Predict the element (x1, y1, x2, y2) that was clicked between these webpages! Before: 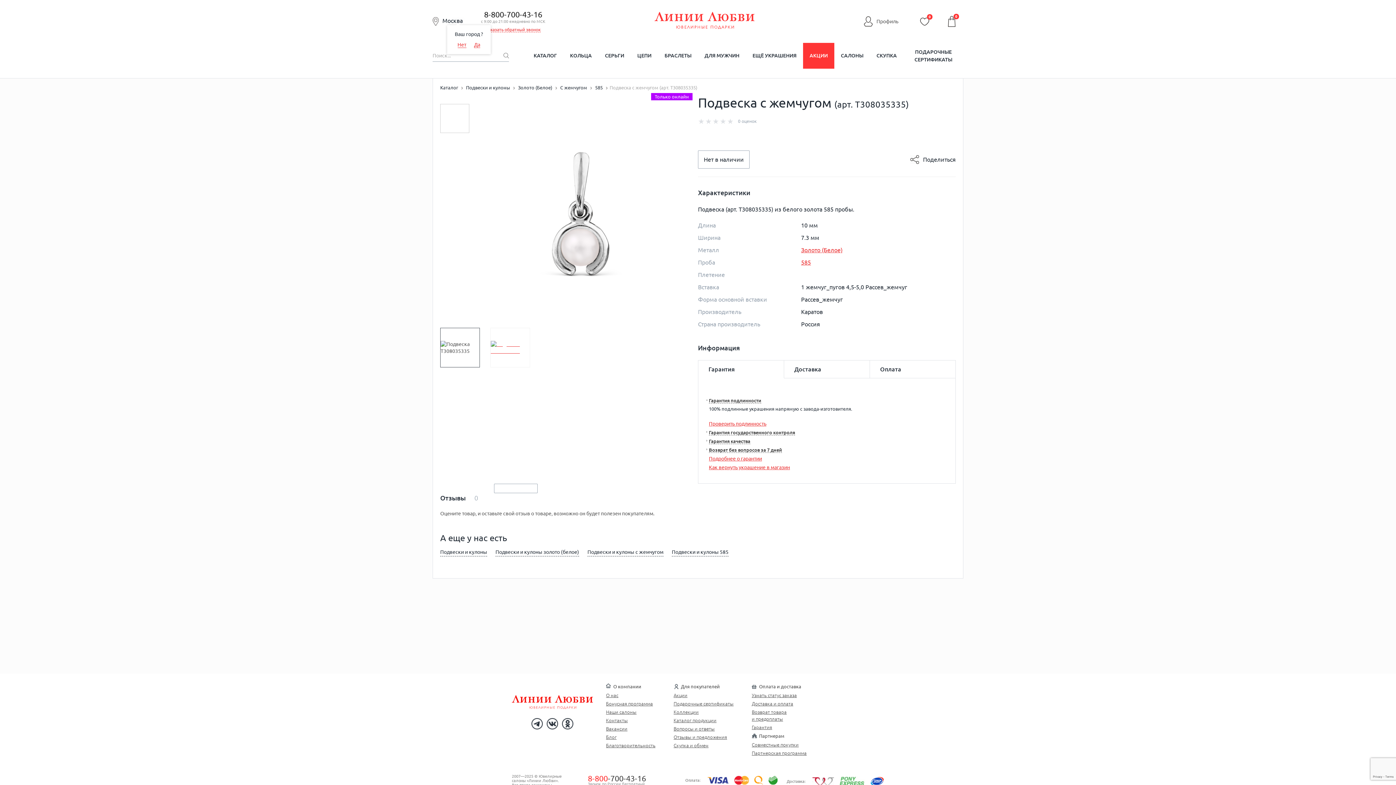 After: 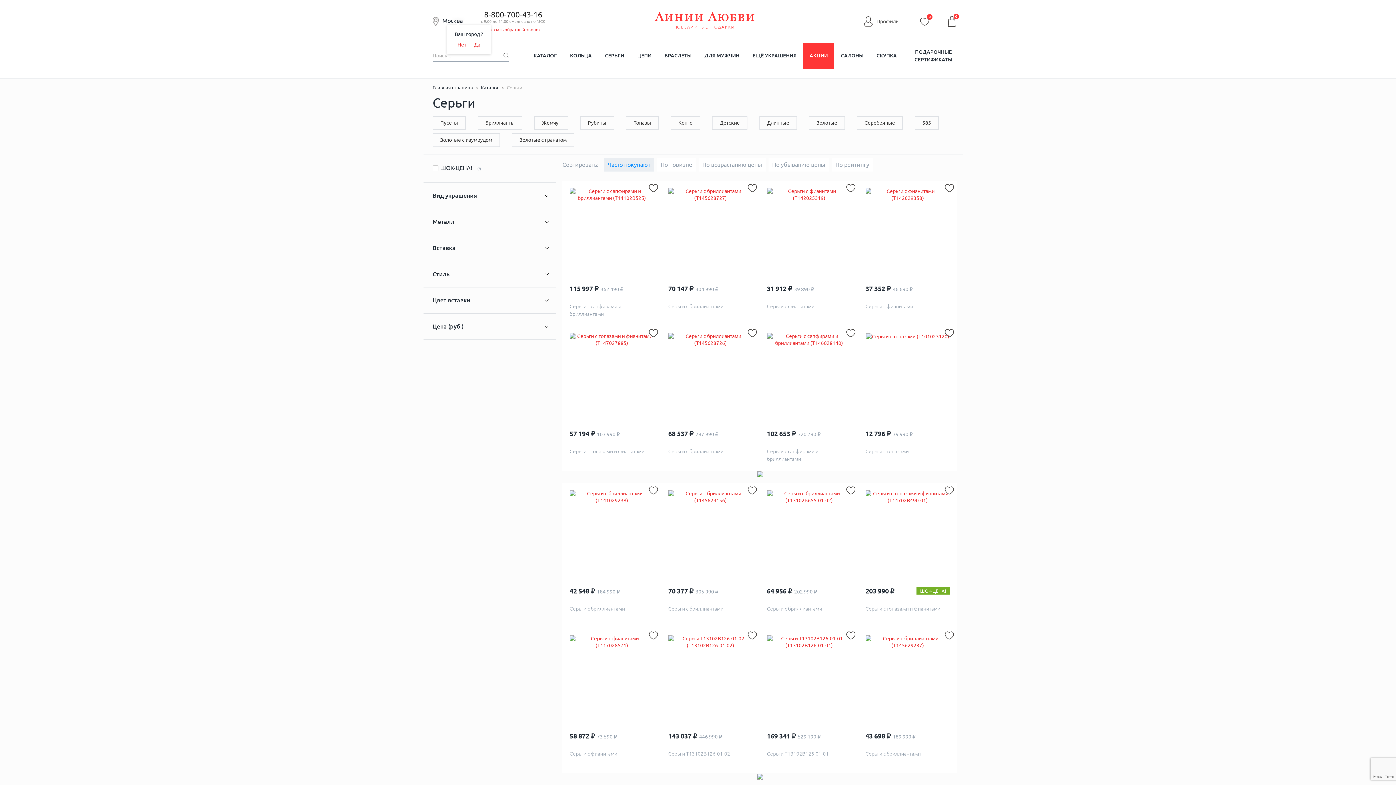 Action: label: СЕРЬГИ bbox: (598, 42, 630, 68)